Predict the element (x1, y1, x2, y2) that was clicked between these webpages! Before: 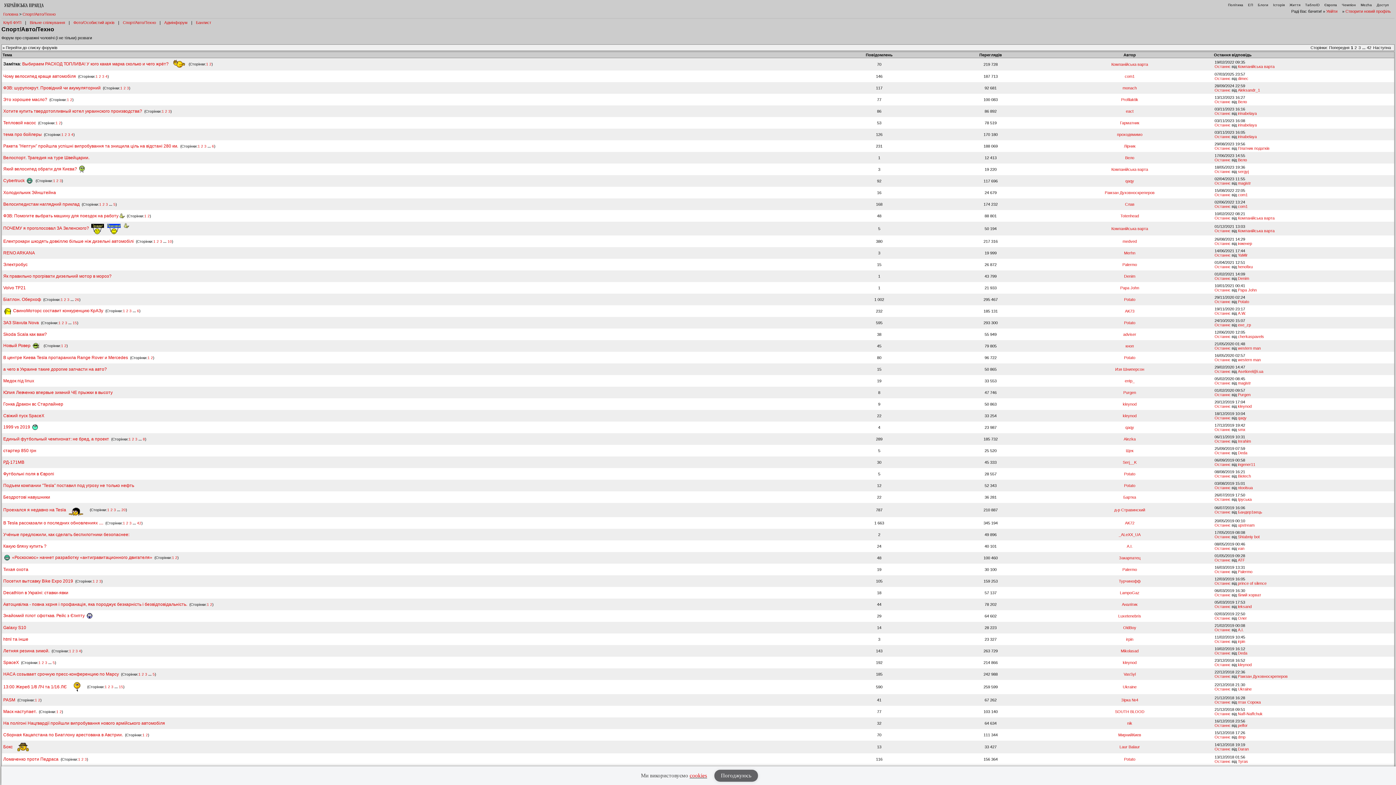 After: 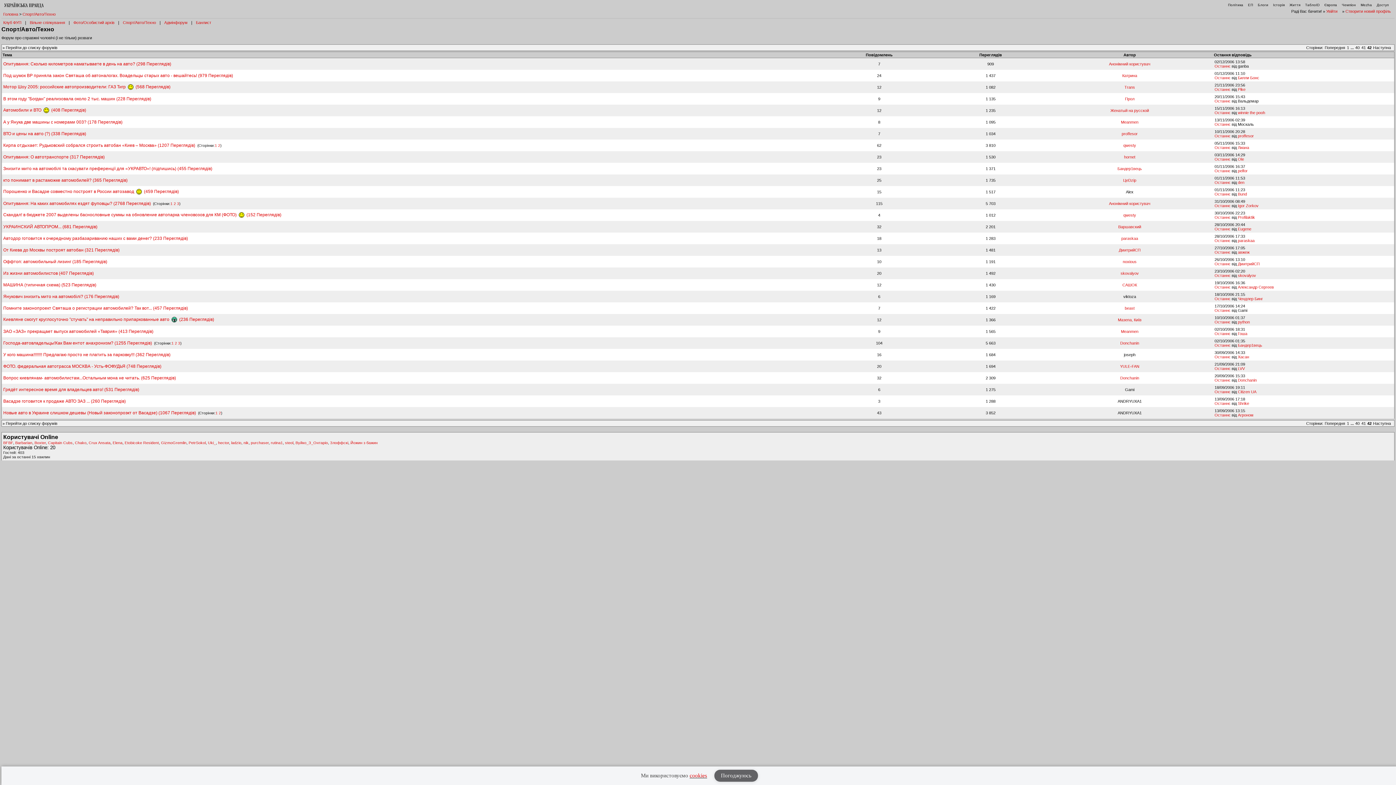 Action: bbox: (1367, 45, 1371, 50) label: 42